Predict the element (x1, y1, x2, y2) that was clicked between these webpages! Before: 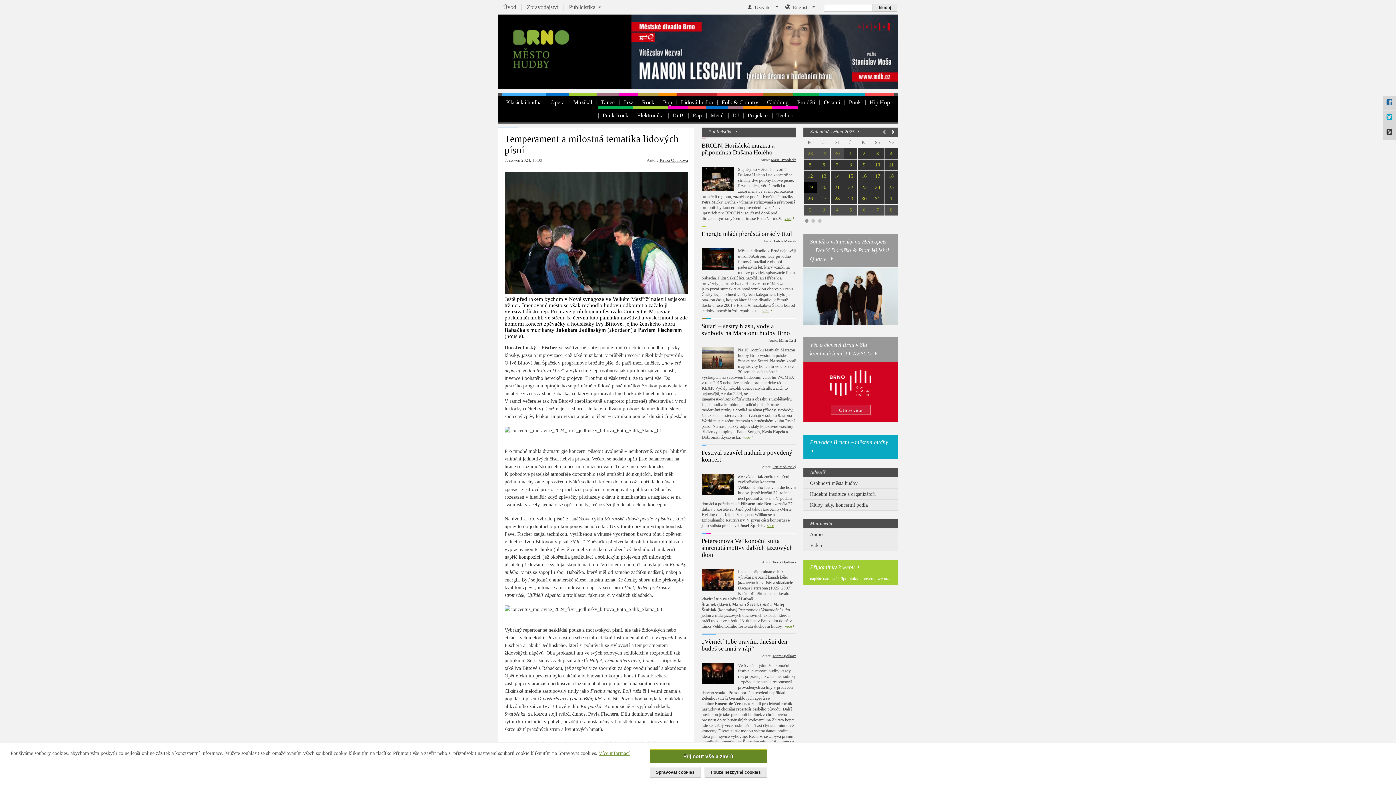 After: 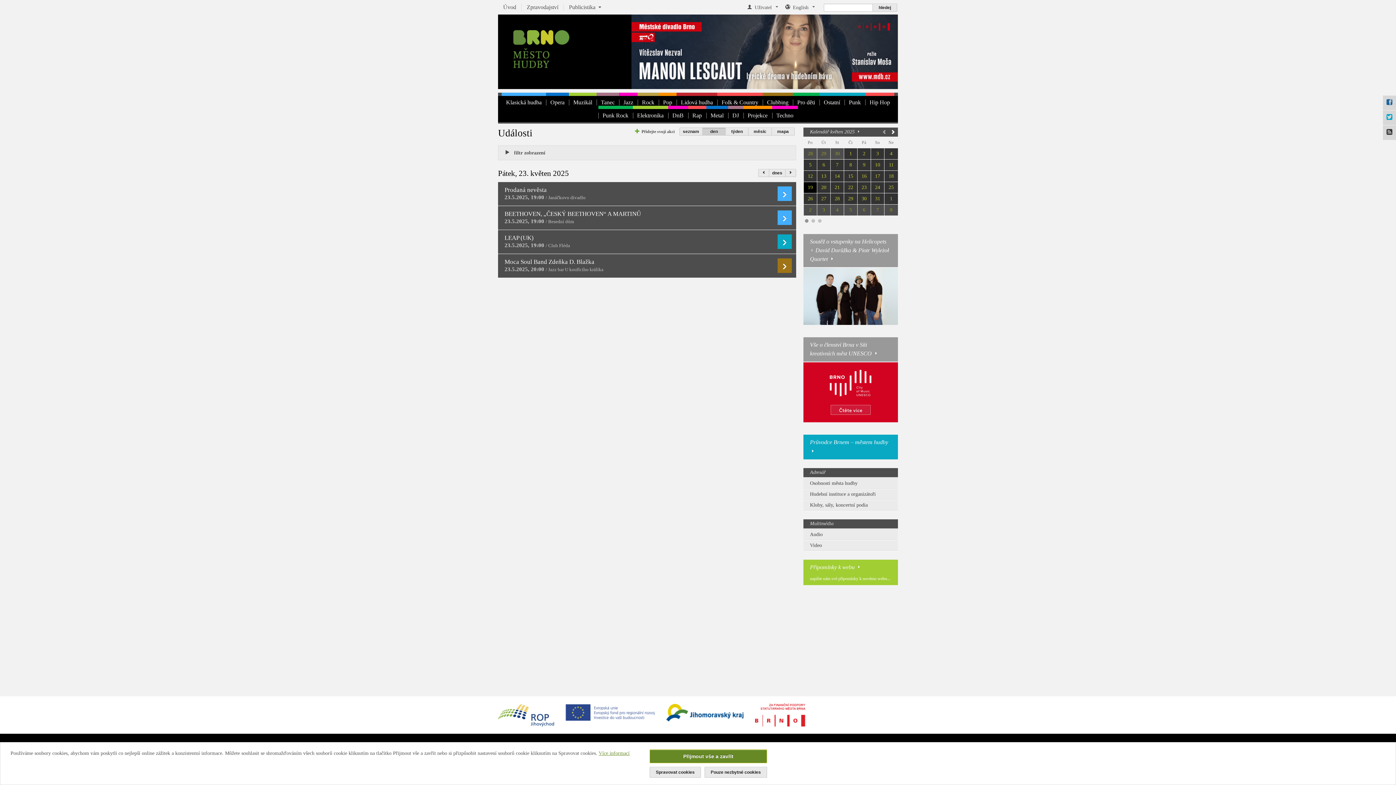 Action: label: 23 bbox: (857, 182, 870, 193)